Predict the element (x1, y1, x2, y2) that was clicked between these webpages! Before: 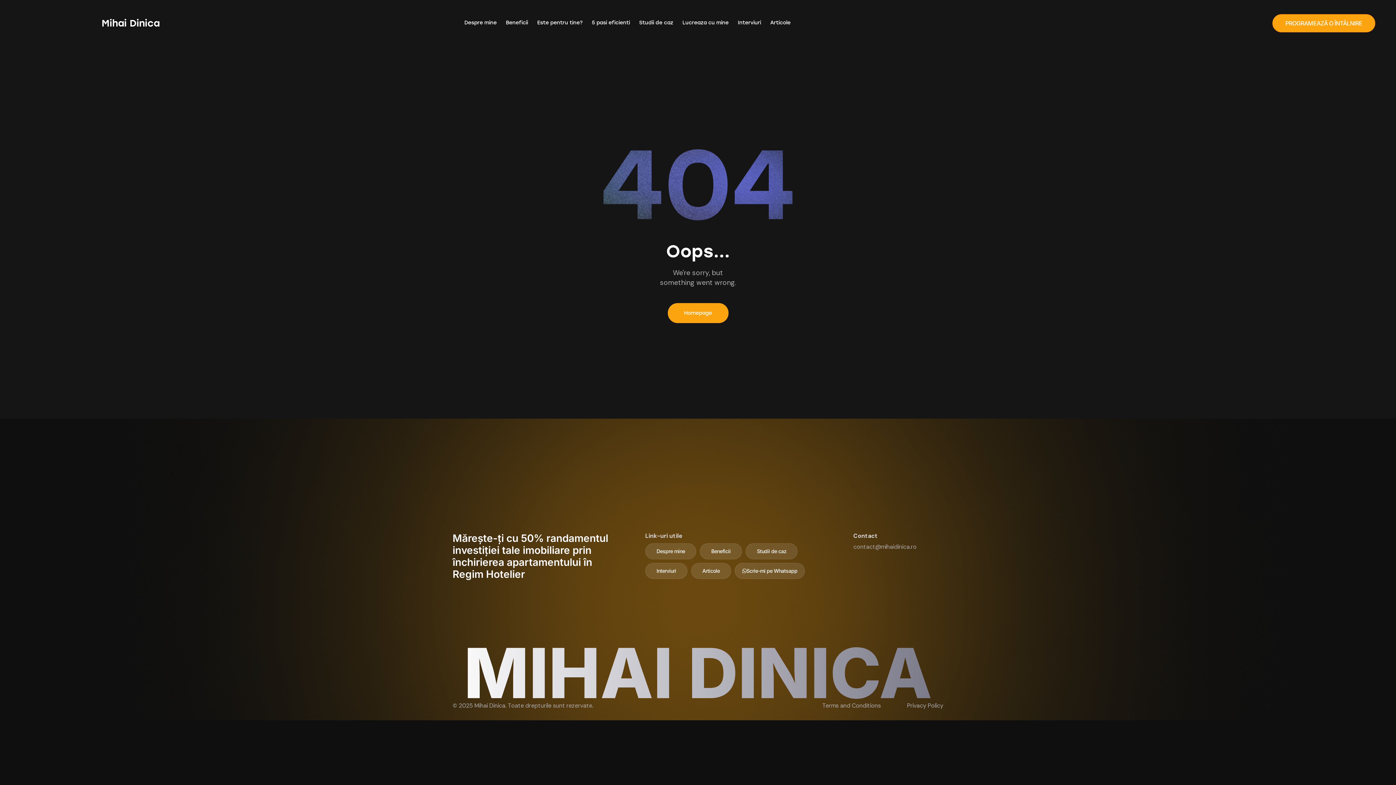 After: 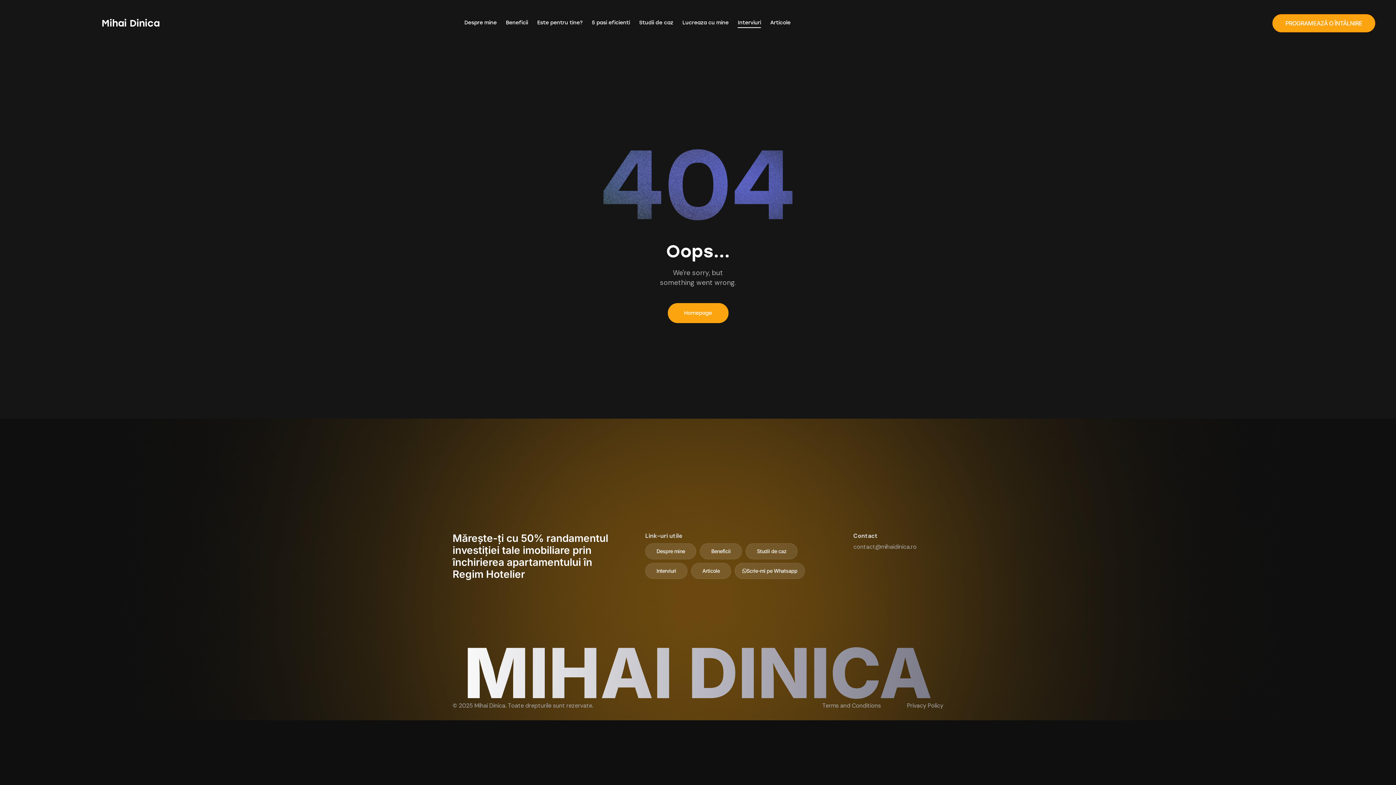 Action: bbox: (733, 14, 765, 31) label: Interviuri